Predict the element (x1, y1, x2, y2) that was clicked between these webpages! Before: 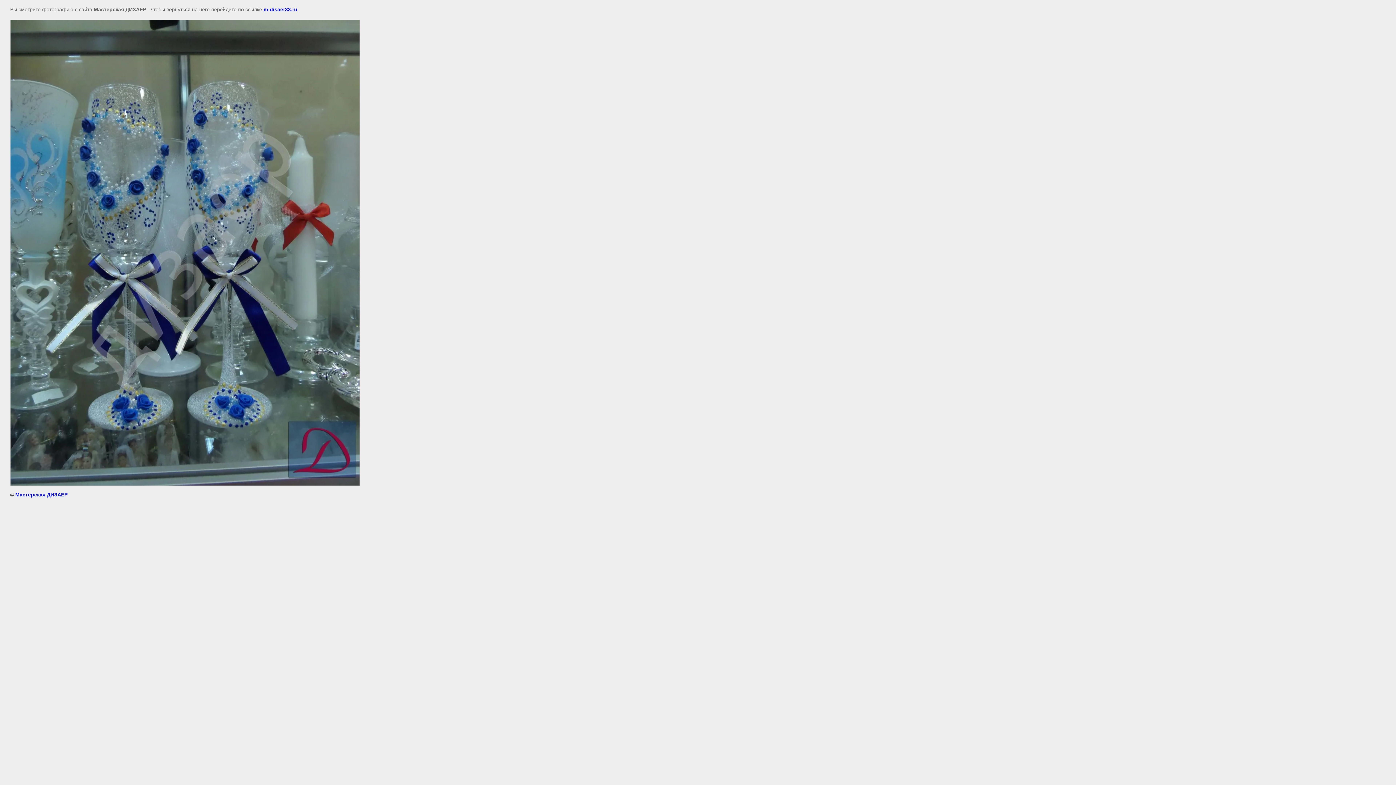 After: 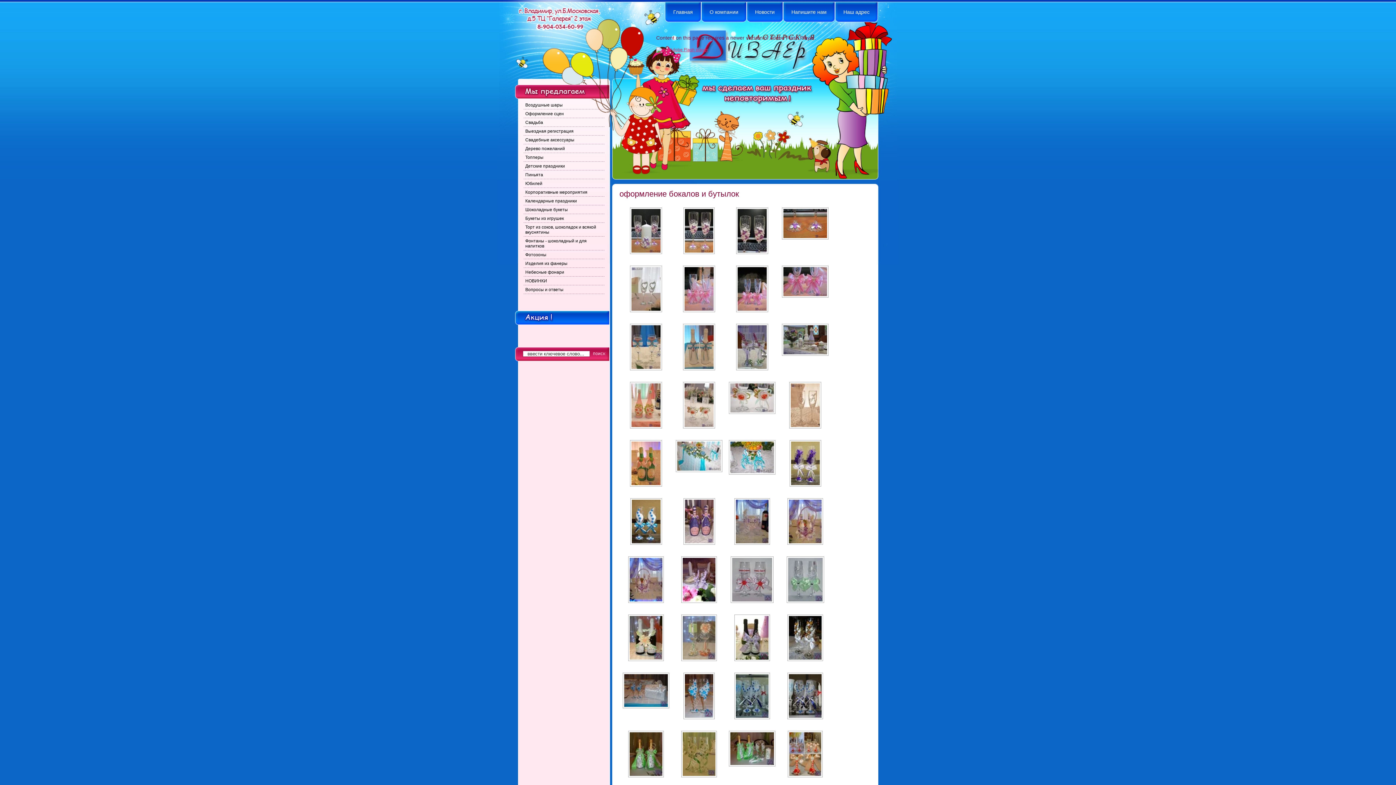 Action: label: m-disaer33.ru bbox: (263, 6, 297, 12)